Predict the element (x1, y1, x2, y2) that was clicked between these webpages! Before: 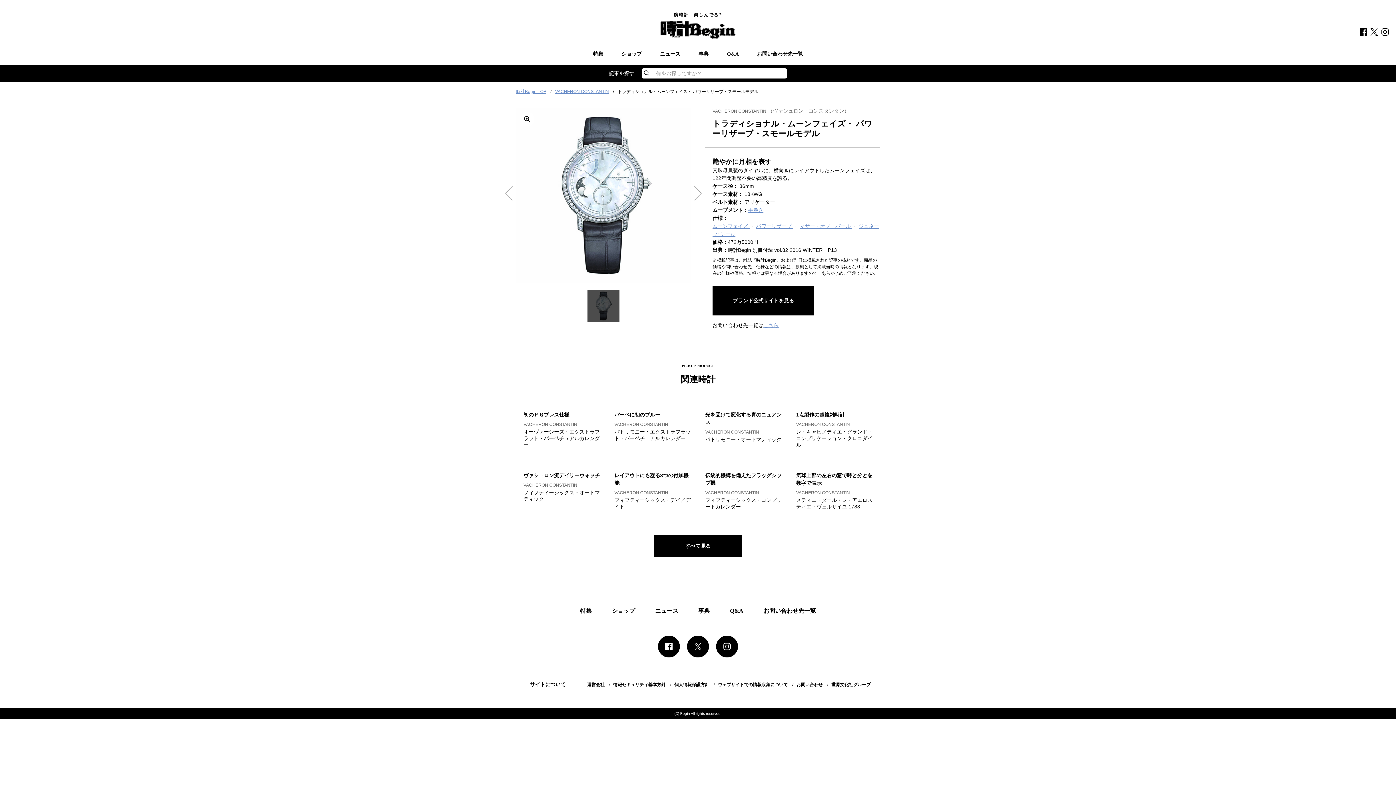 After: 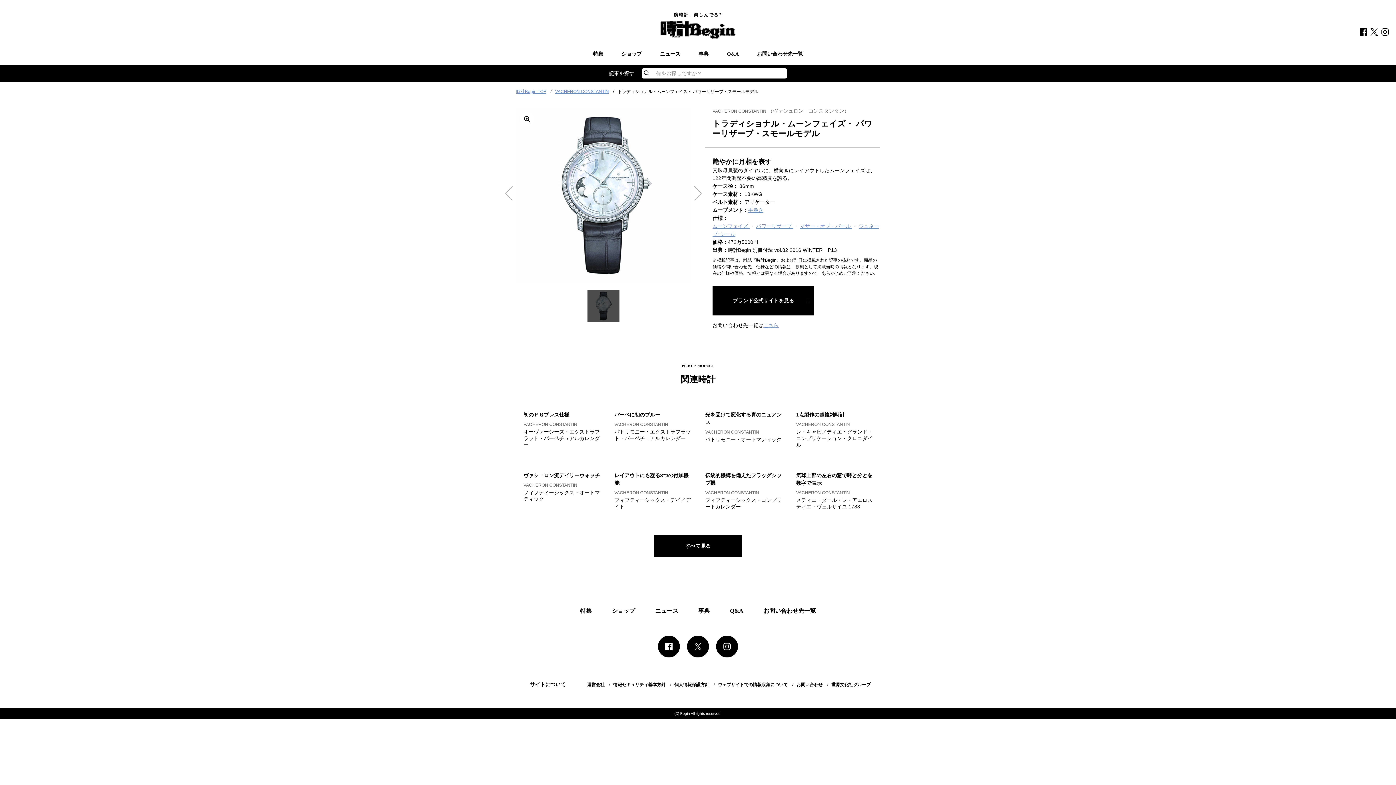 Action: bbox: (796, 679, 822, 690) label: お問い合わせ